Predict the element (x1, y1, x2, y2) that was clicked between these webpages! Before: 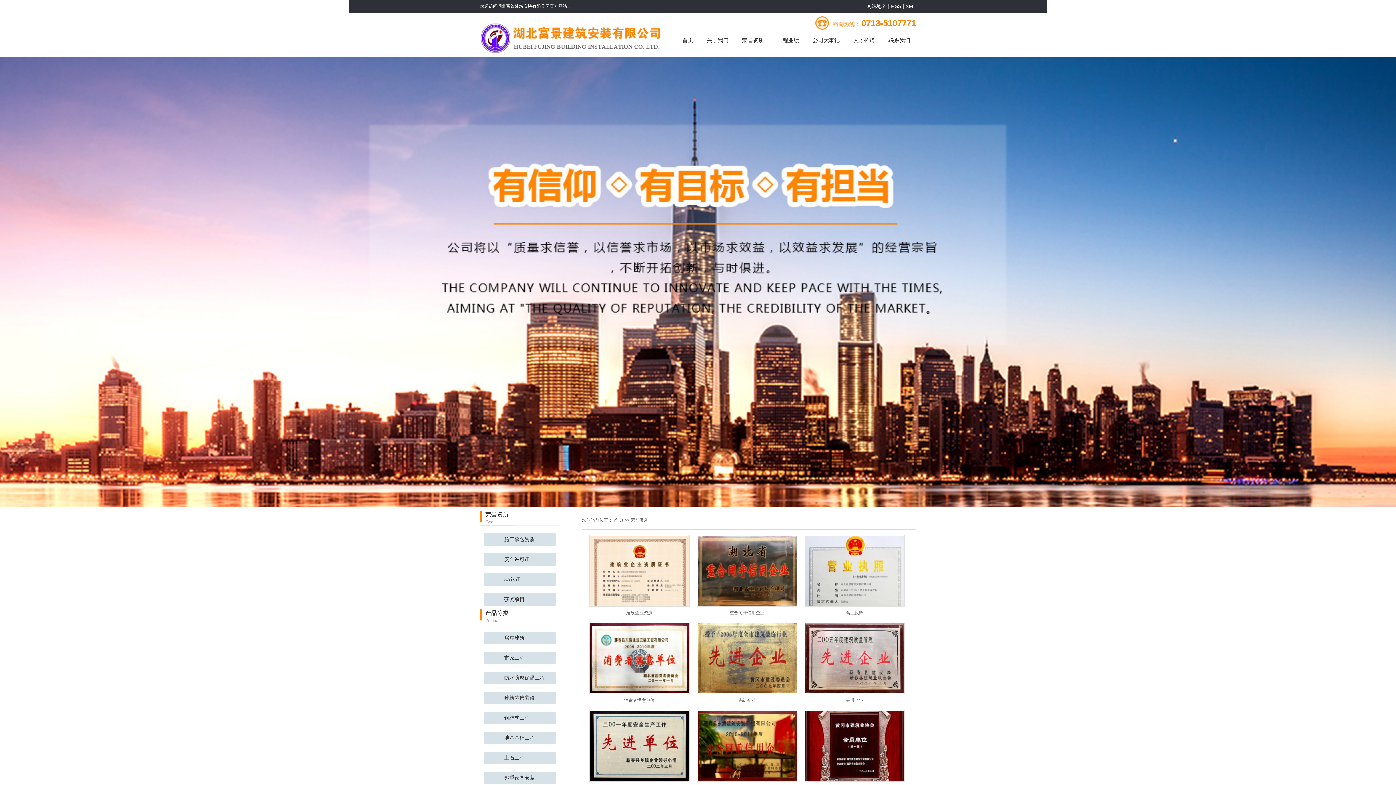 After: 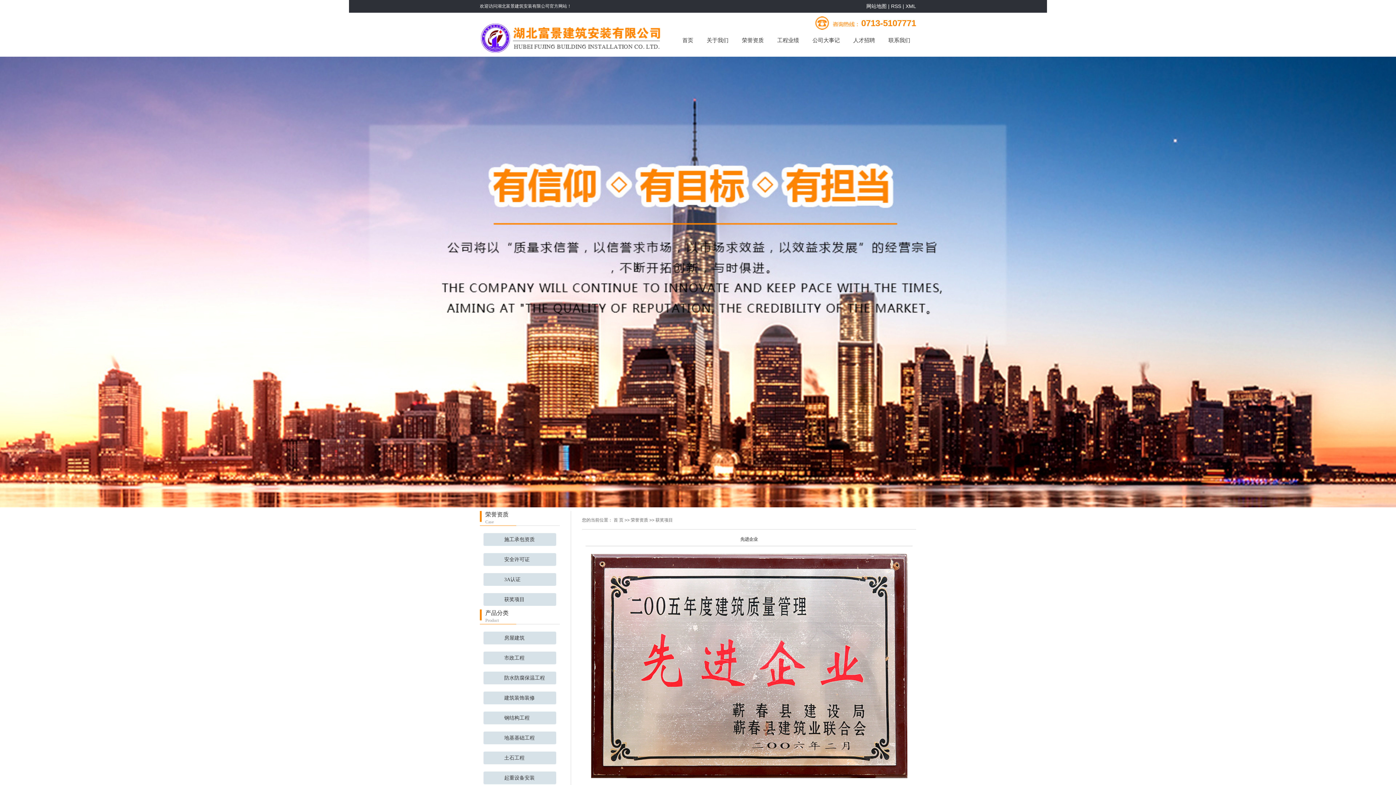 Action: bbox: (846, 698, 863, 703) label: 先进企业